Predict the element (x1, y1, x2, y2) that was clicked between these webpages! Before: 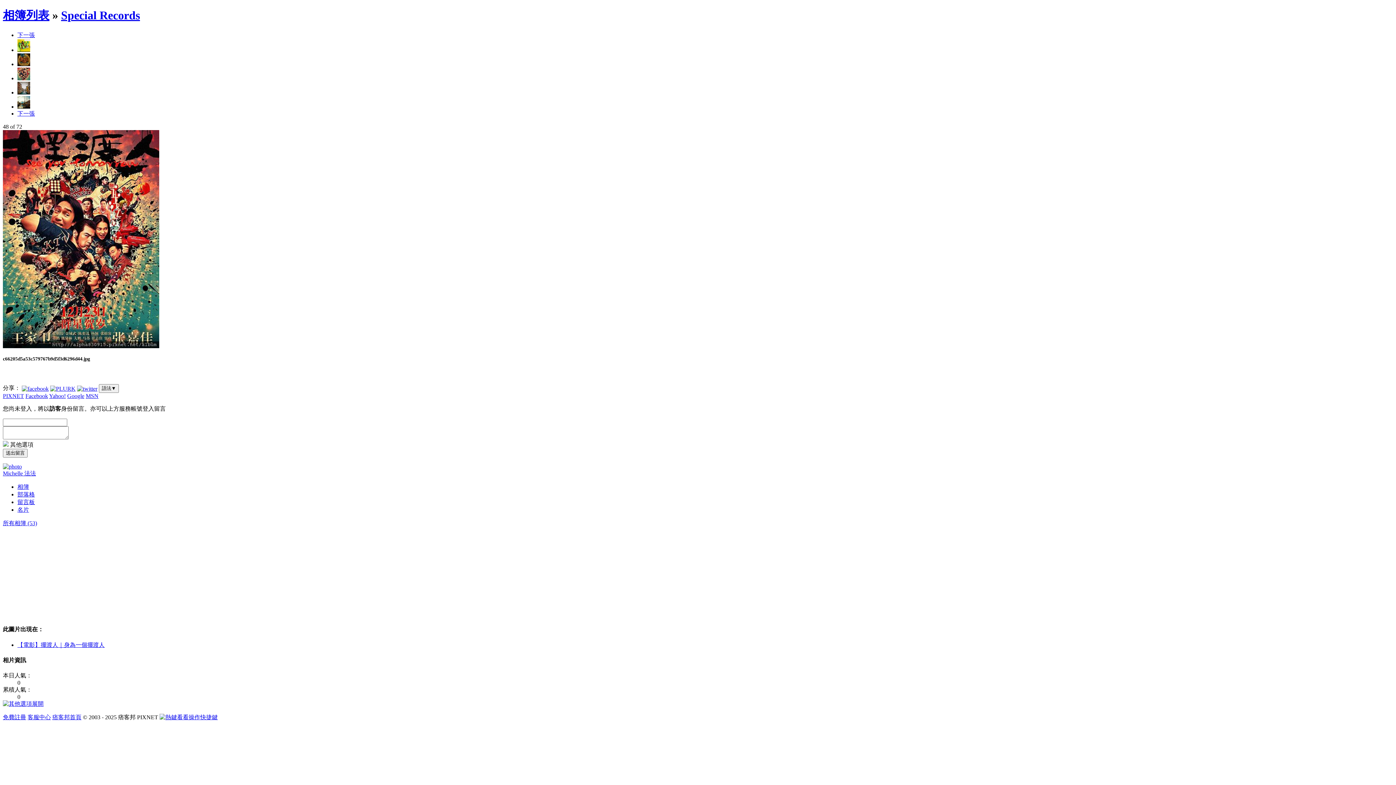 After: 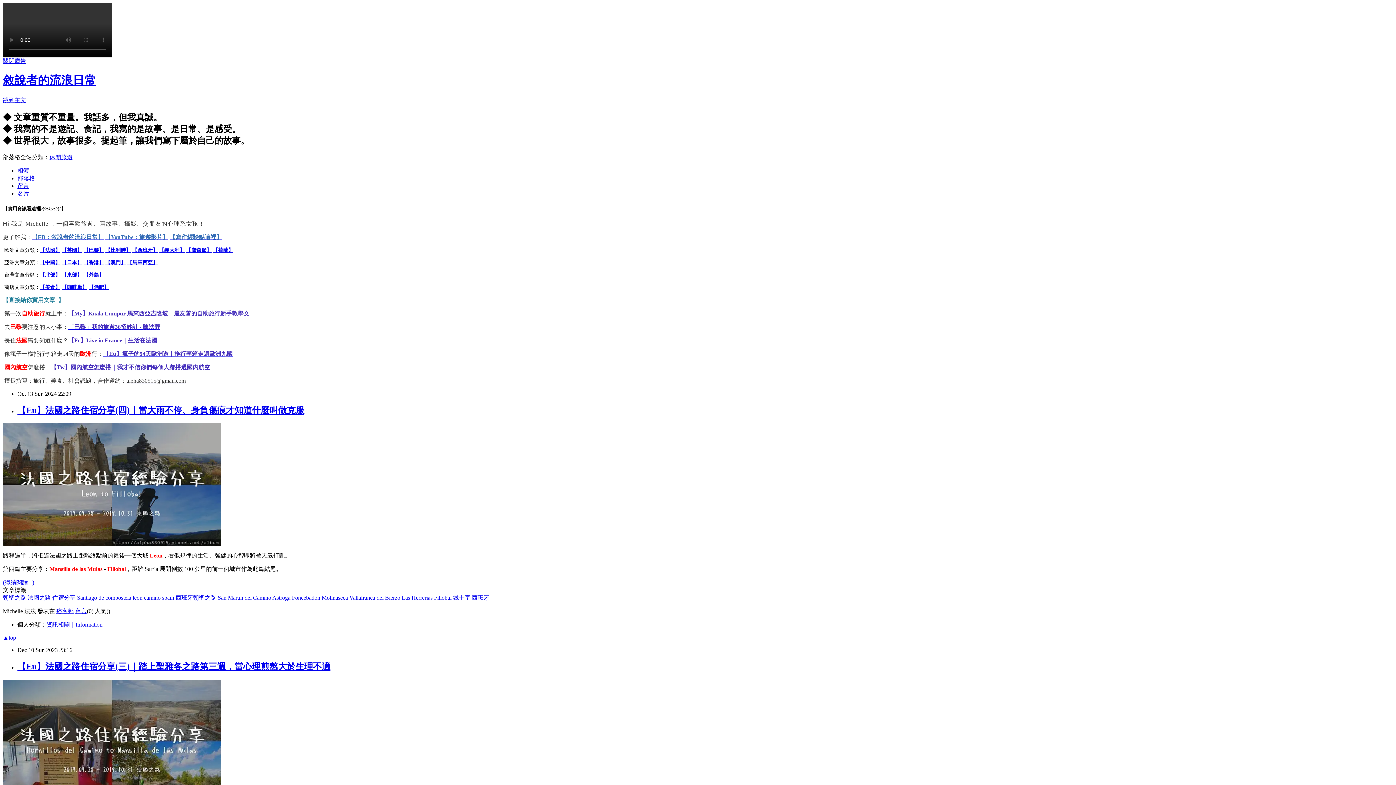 Action: label: 部落格 bbox: (17, 491, 34, 497)